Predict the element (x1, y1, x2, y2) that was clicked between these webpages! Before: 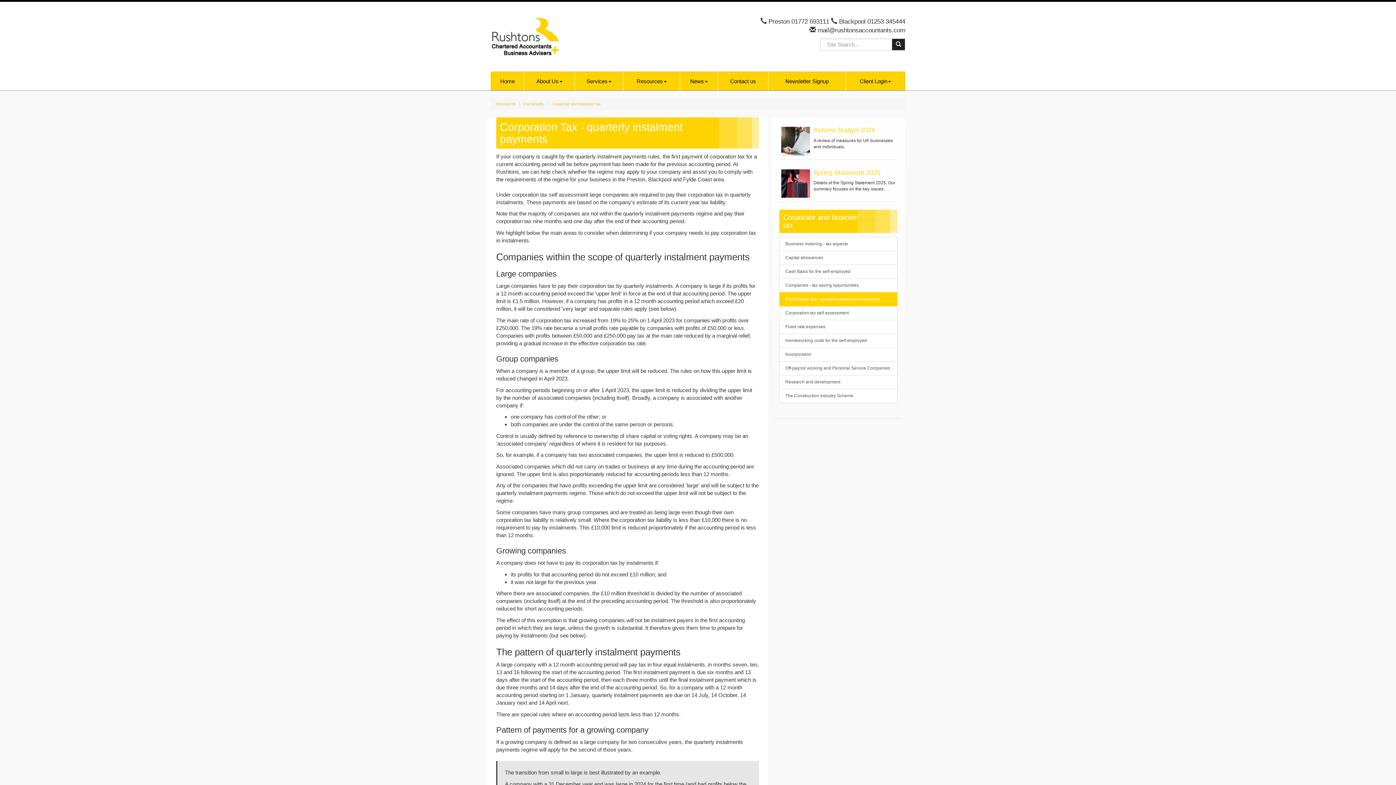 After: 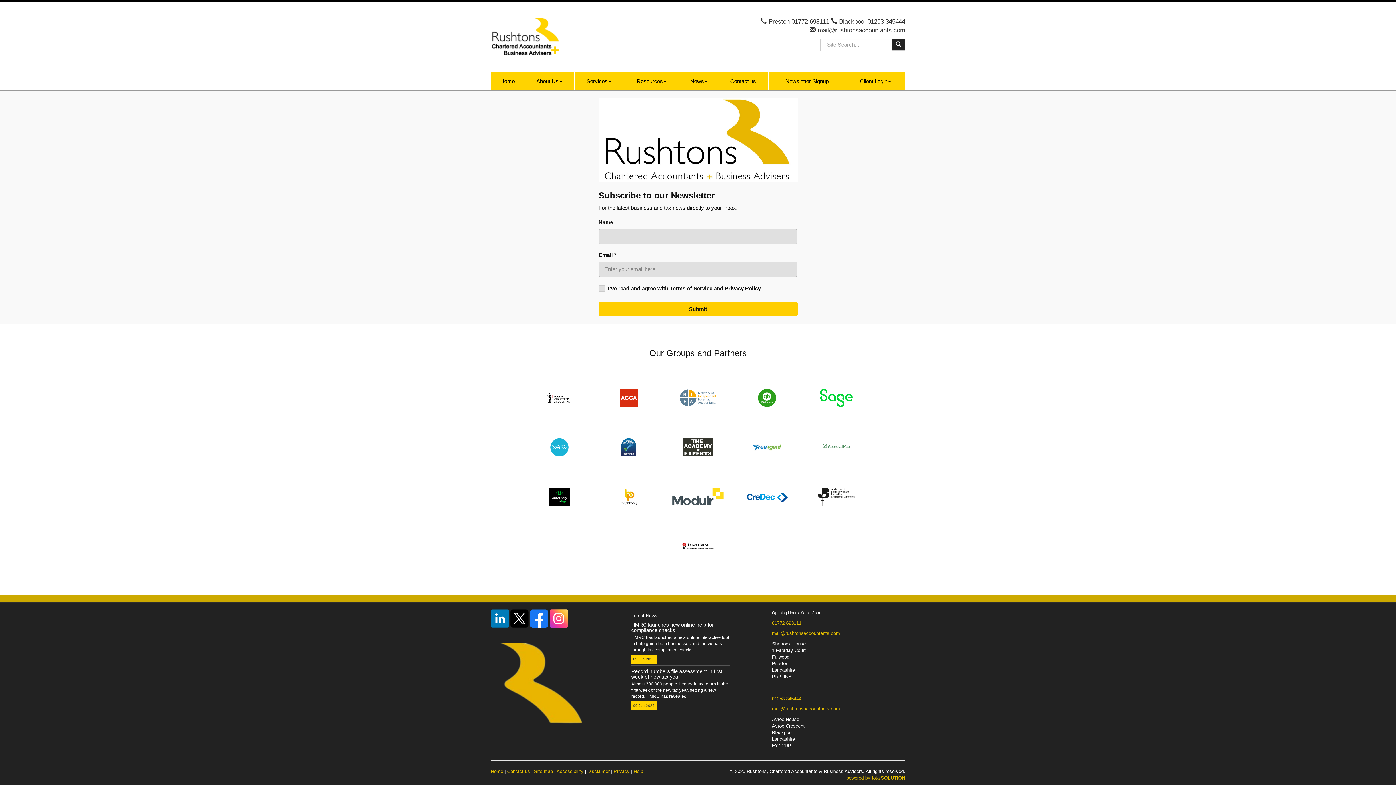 Action: label: Newsletter Signup bbox: (768, 72, 845, 90)